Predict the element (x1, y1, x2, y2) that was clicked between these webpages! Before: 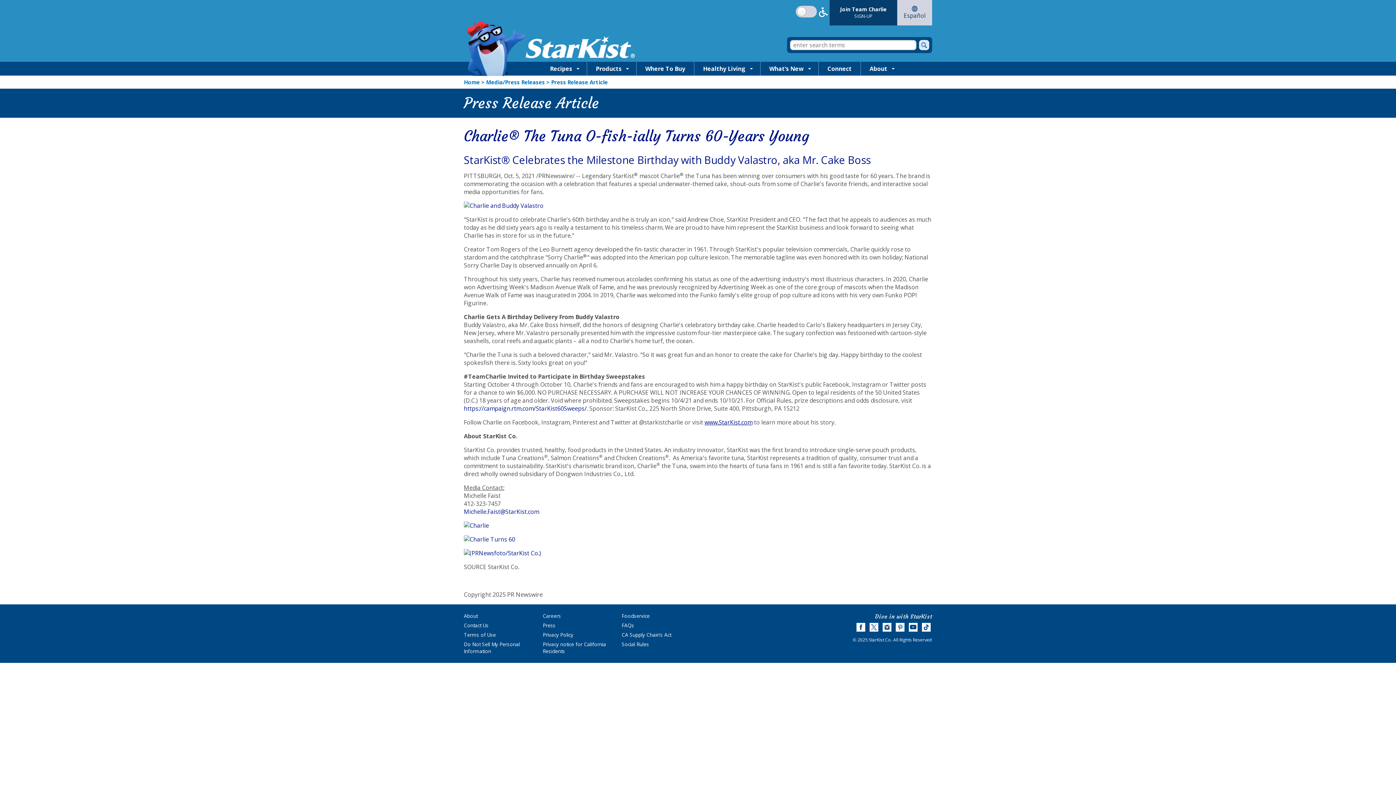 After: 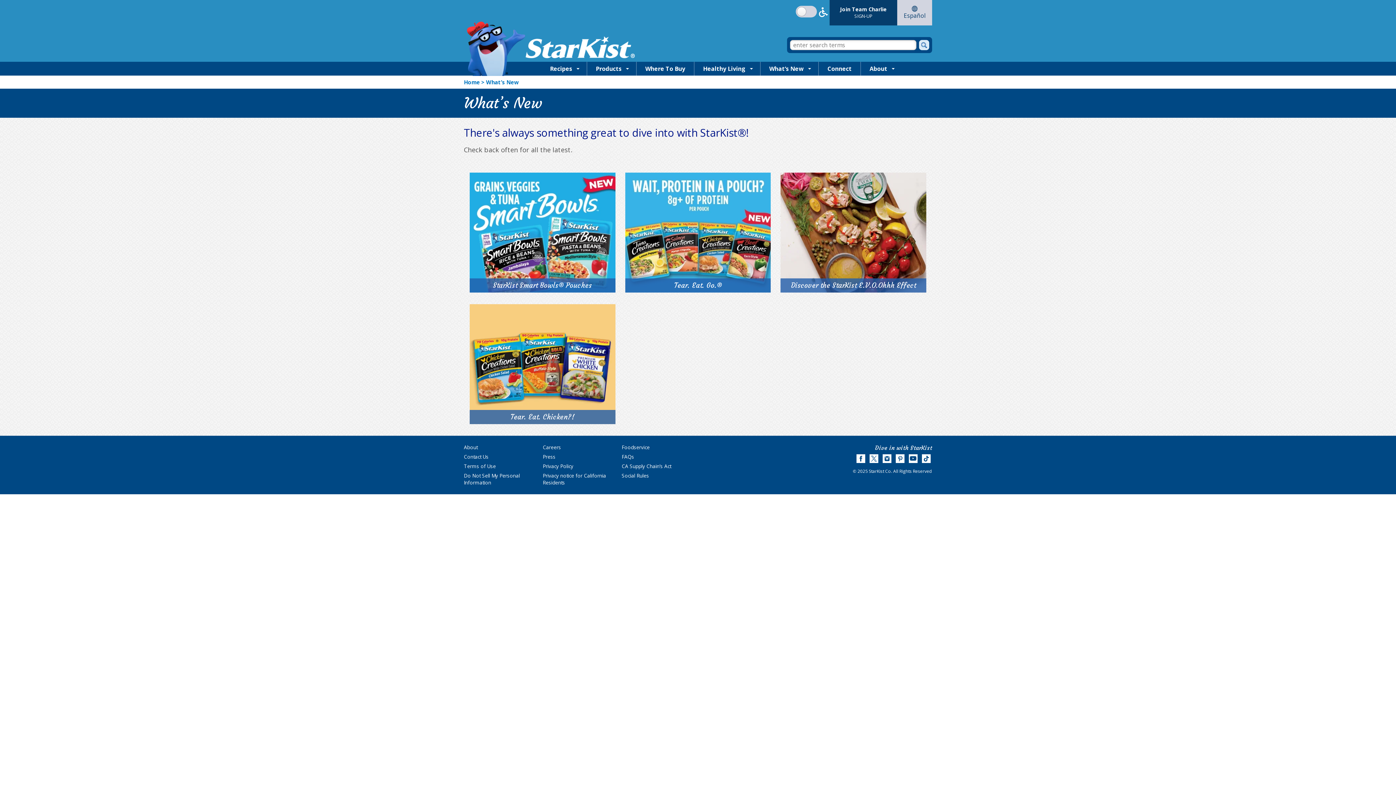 Action: label: What’s New, tab to the next button to expand the What’s New sub-menu bbox: (760, 61, 818, 75)